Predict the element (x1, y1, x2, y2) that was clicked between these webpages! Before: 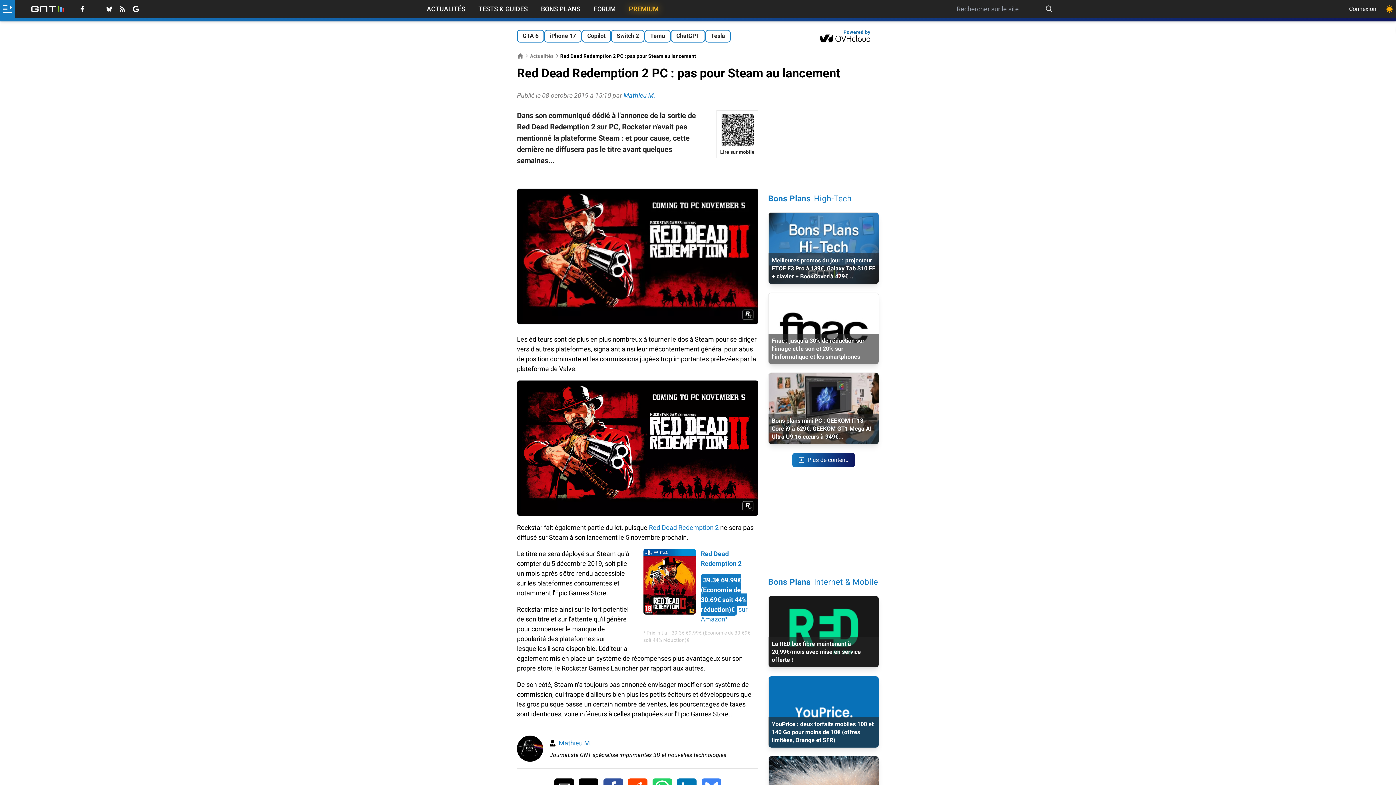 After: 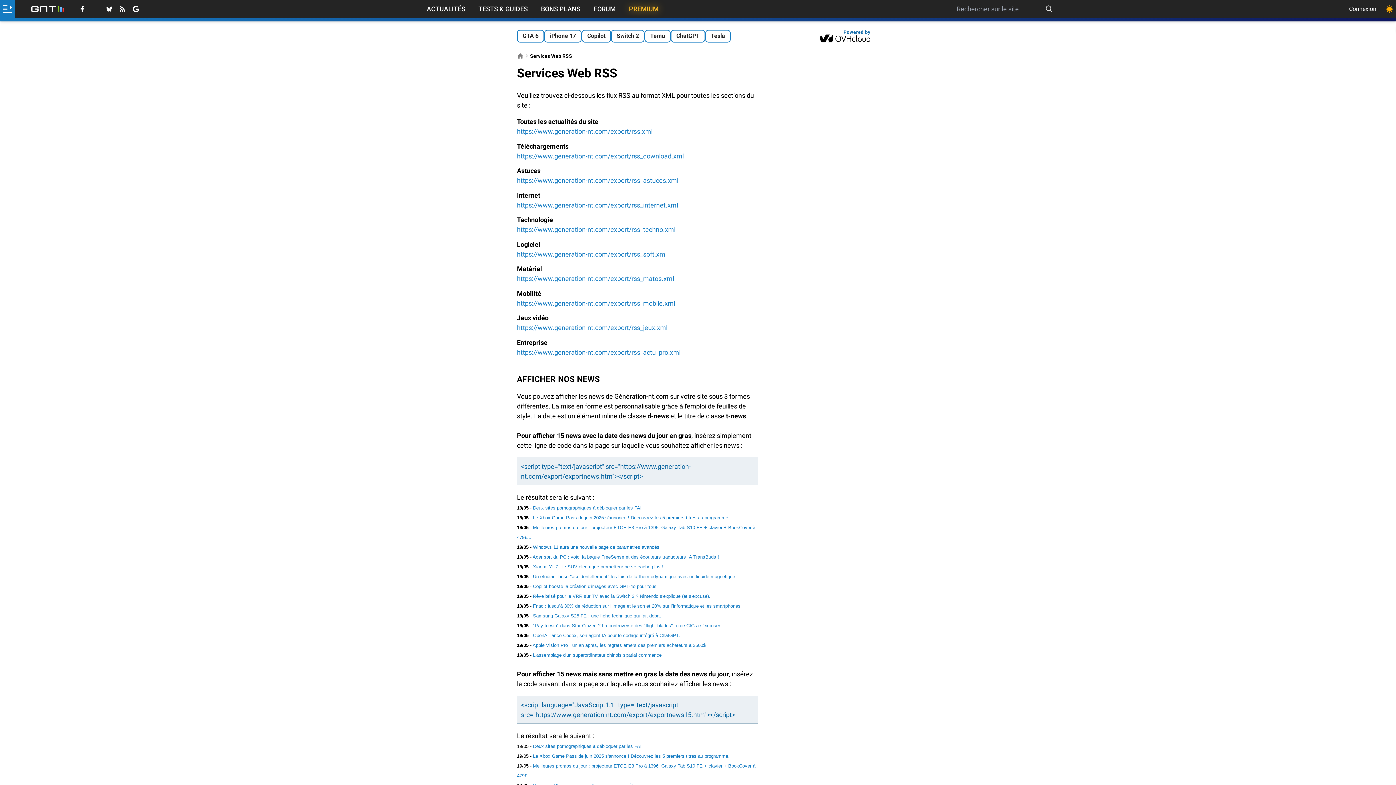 Action: bbox: (119, 5, 126, 12)